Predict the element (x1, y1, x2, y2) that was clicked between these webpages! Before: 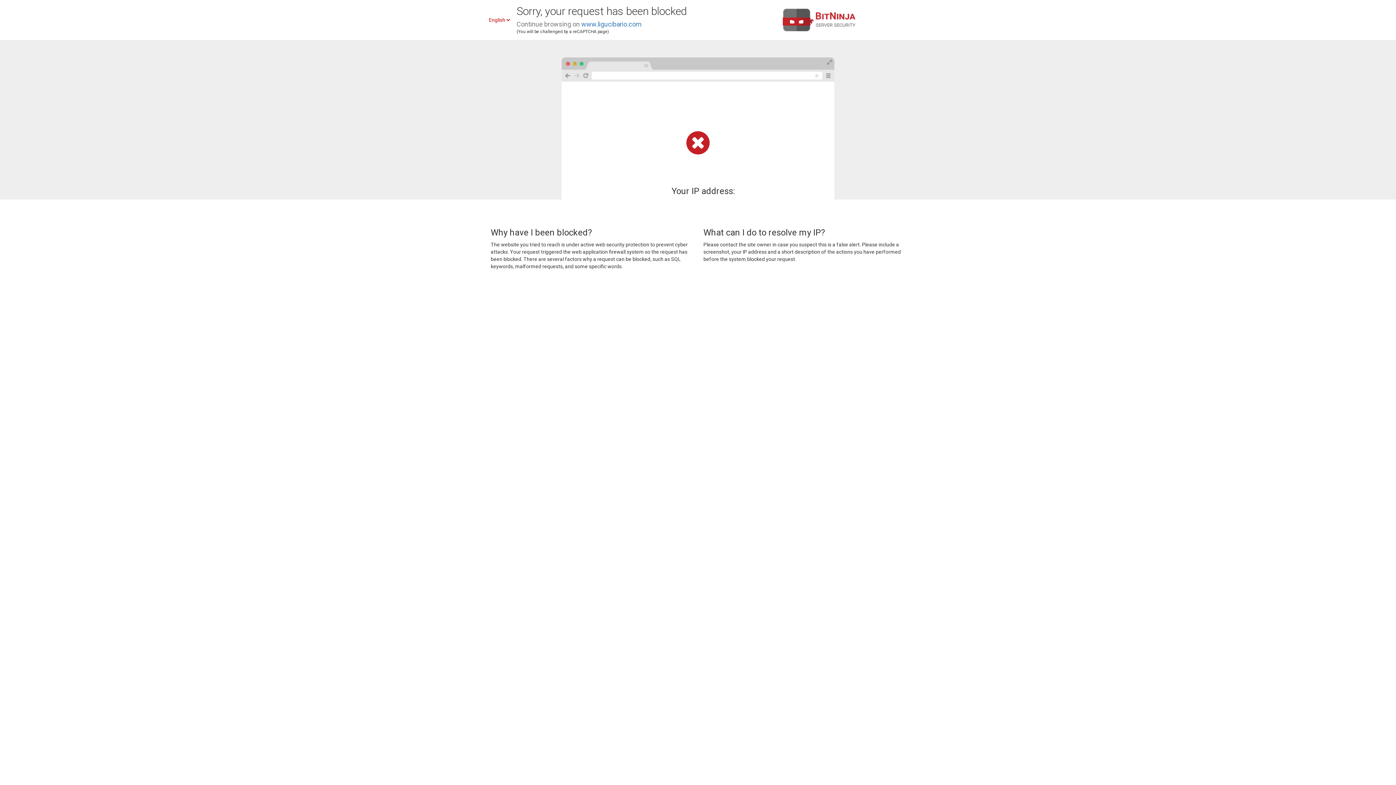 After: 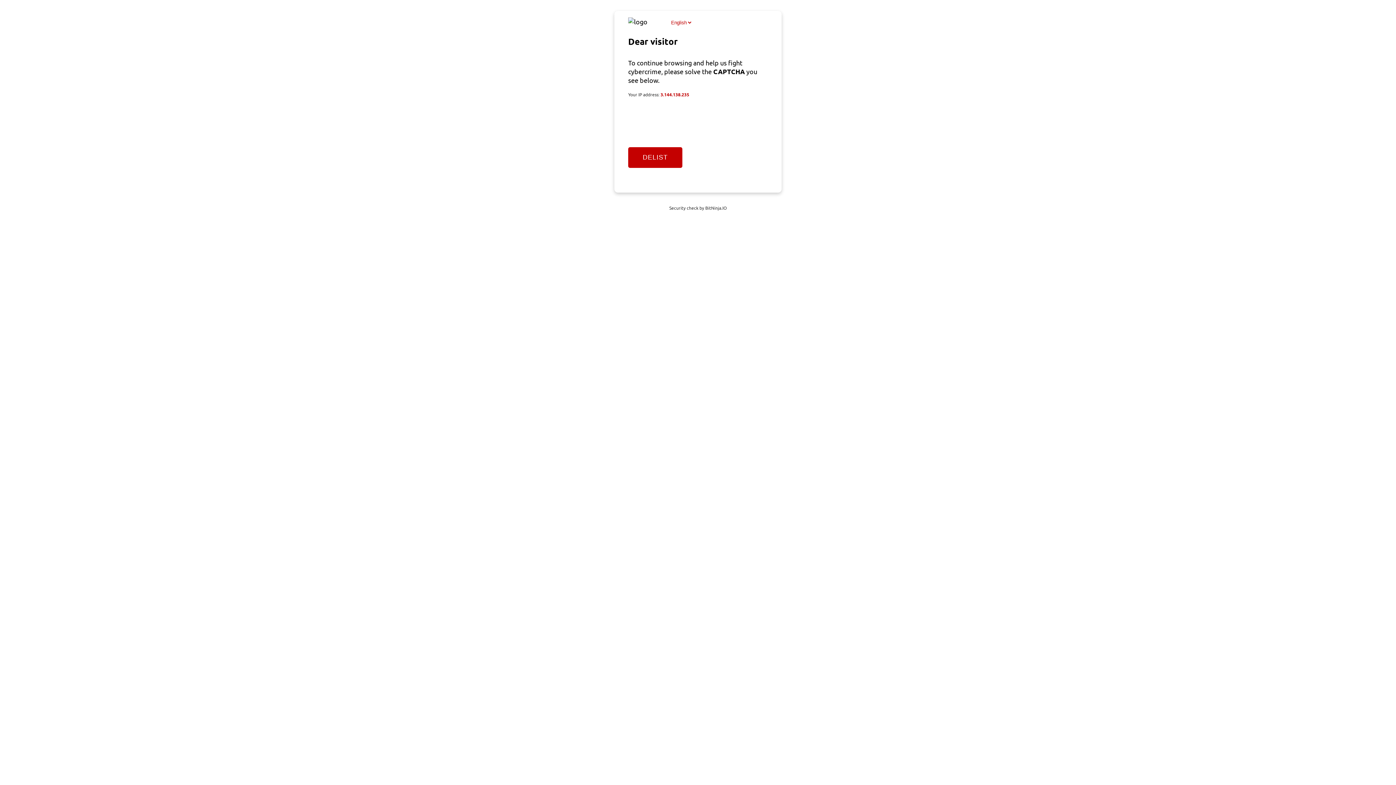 Action: bbox: (581, 20, 641, 28) label: www.ligucibario.com